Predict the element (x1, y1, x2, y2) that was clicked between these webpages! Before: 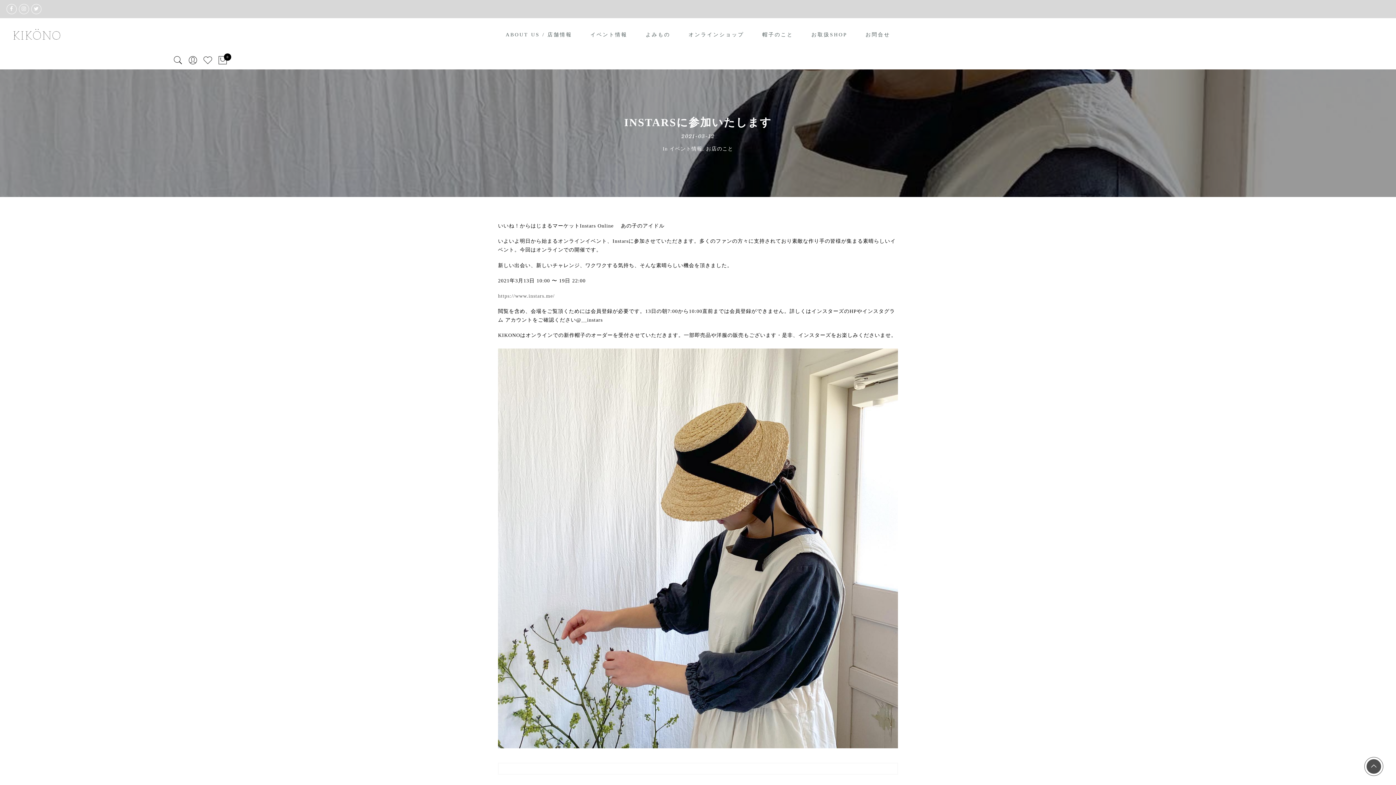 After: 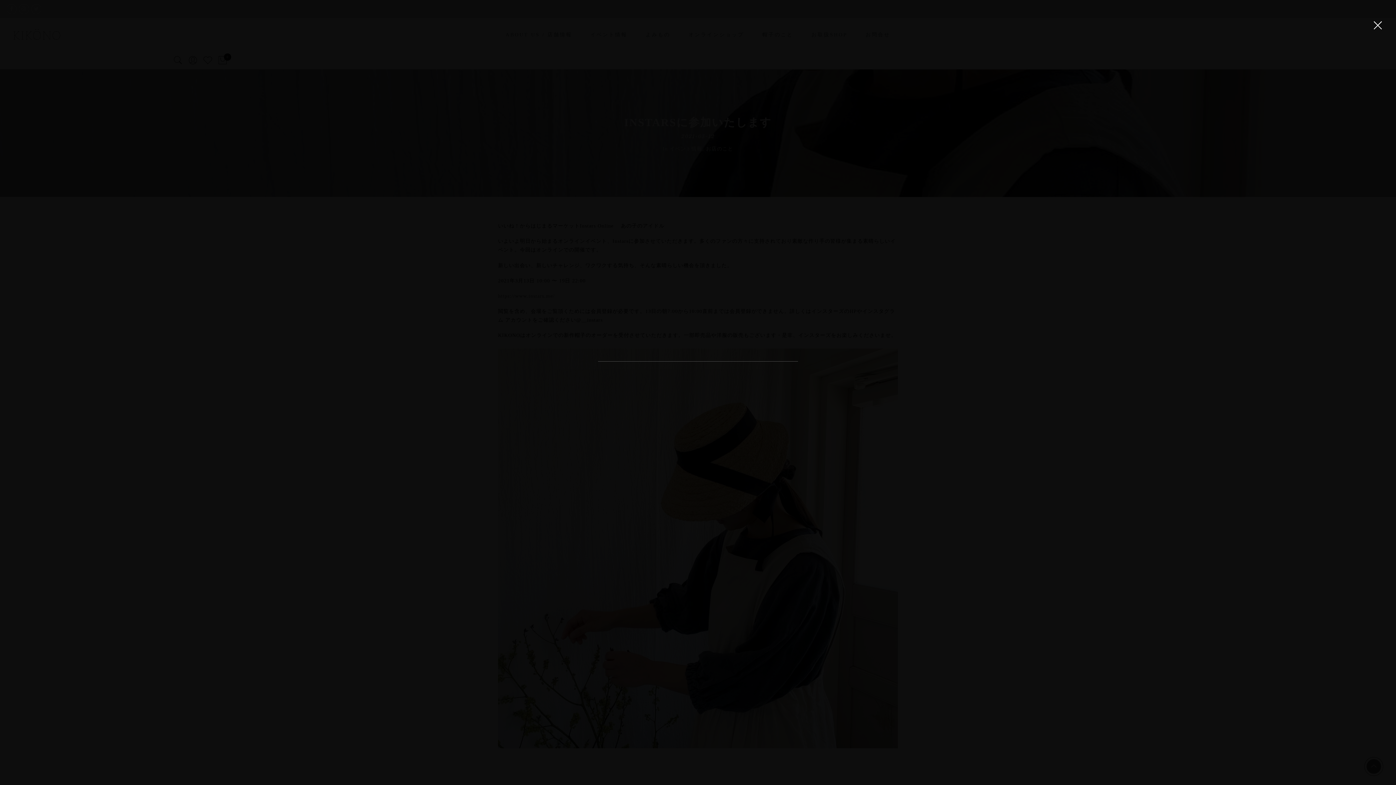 Action: bbox: (170, 51, 185, 69)